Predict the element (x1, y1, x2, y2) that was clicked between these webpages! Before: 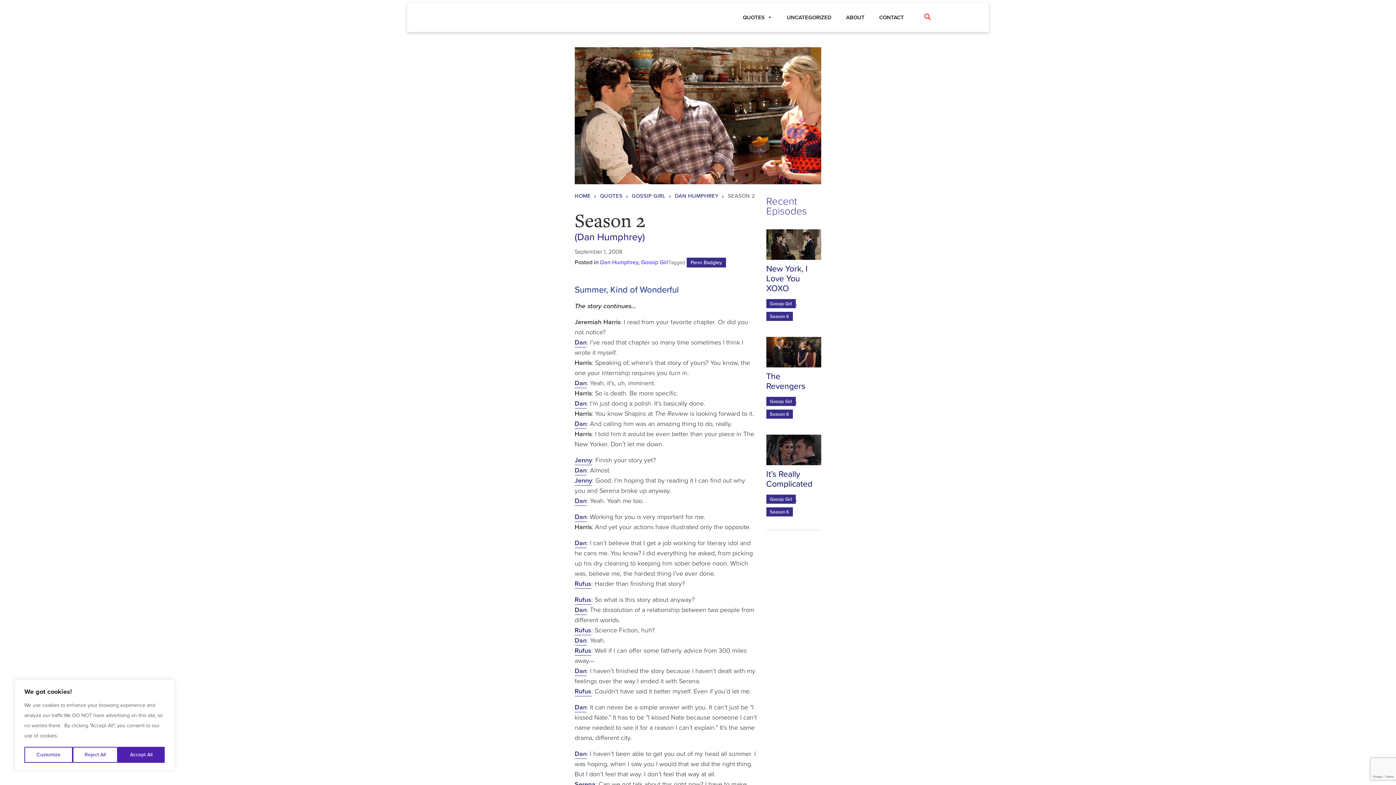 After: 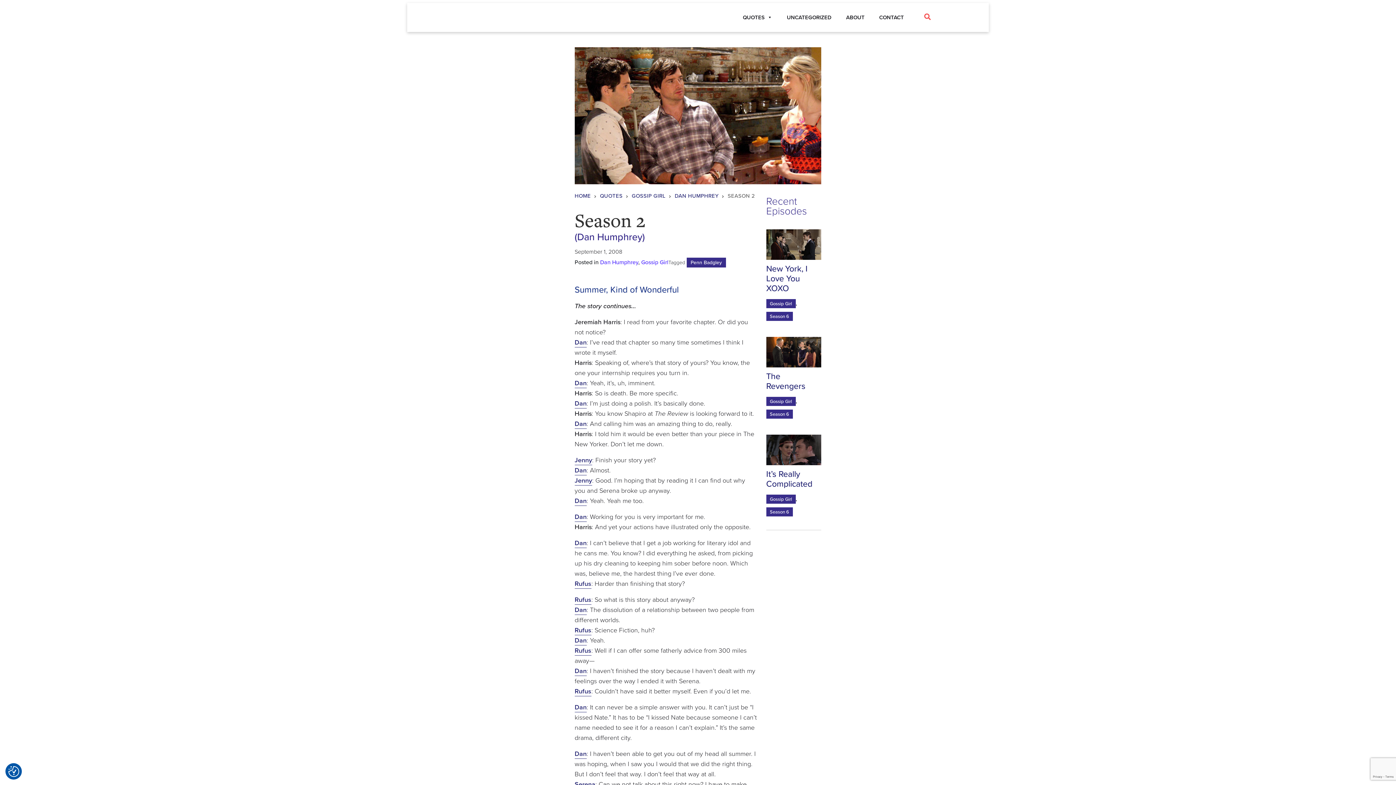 Action: bbox: (72, 747, 117, 763) label: Reject All